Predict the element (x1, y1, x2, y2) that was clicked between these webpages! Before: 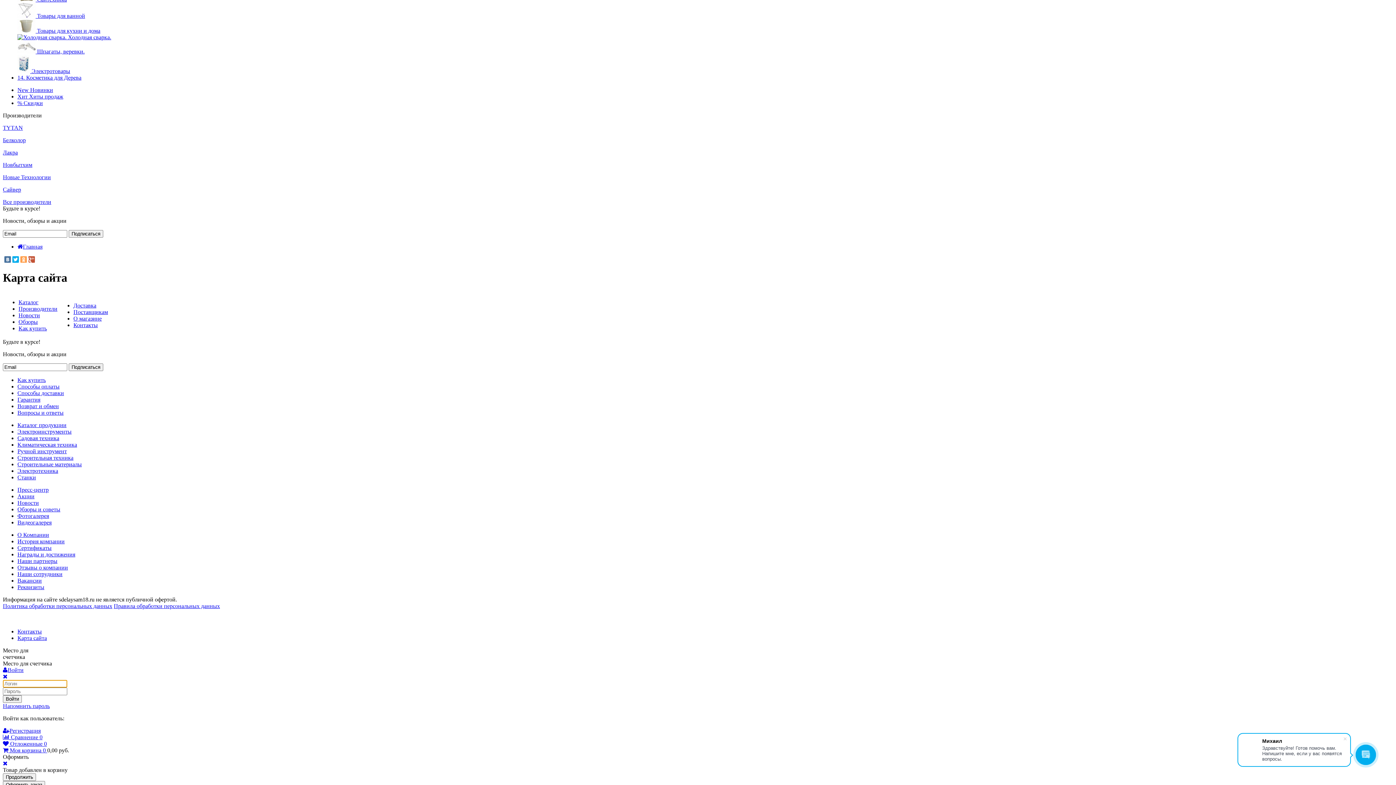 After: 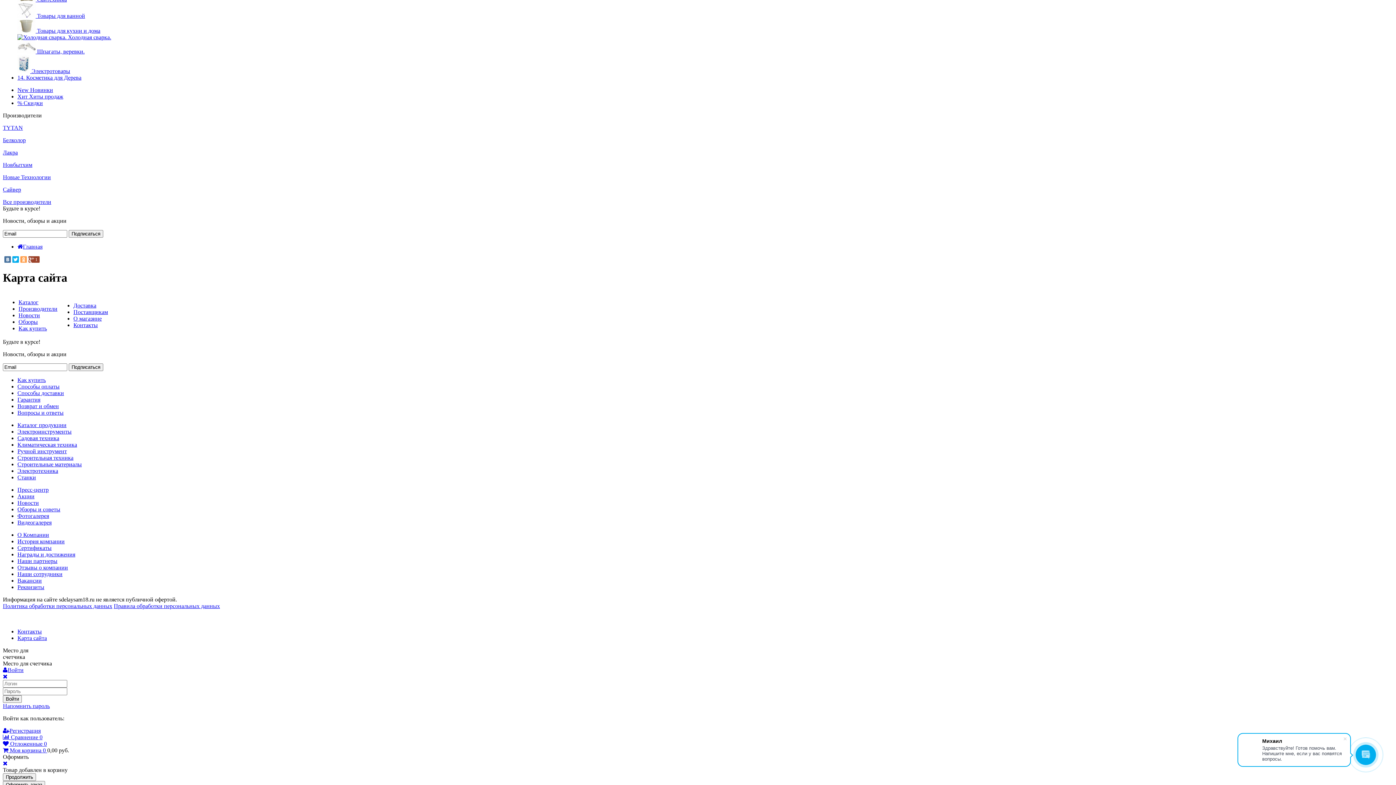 Action: bbox: (28, 256, 34, 262)